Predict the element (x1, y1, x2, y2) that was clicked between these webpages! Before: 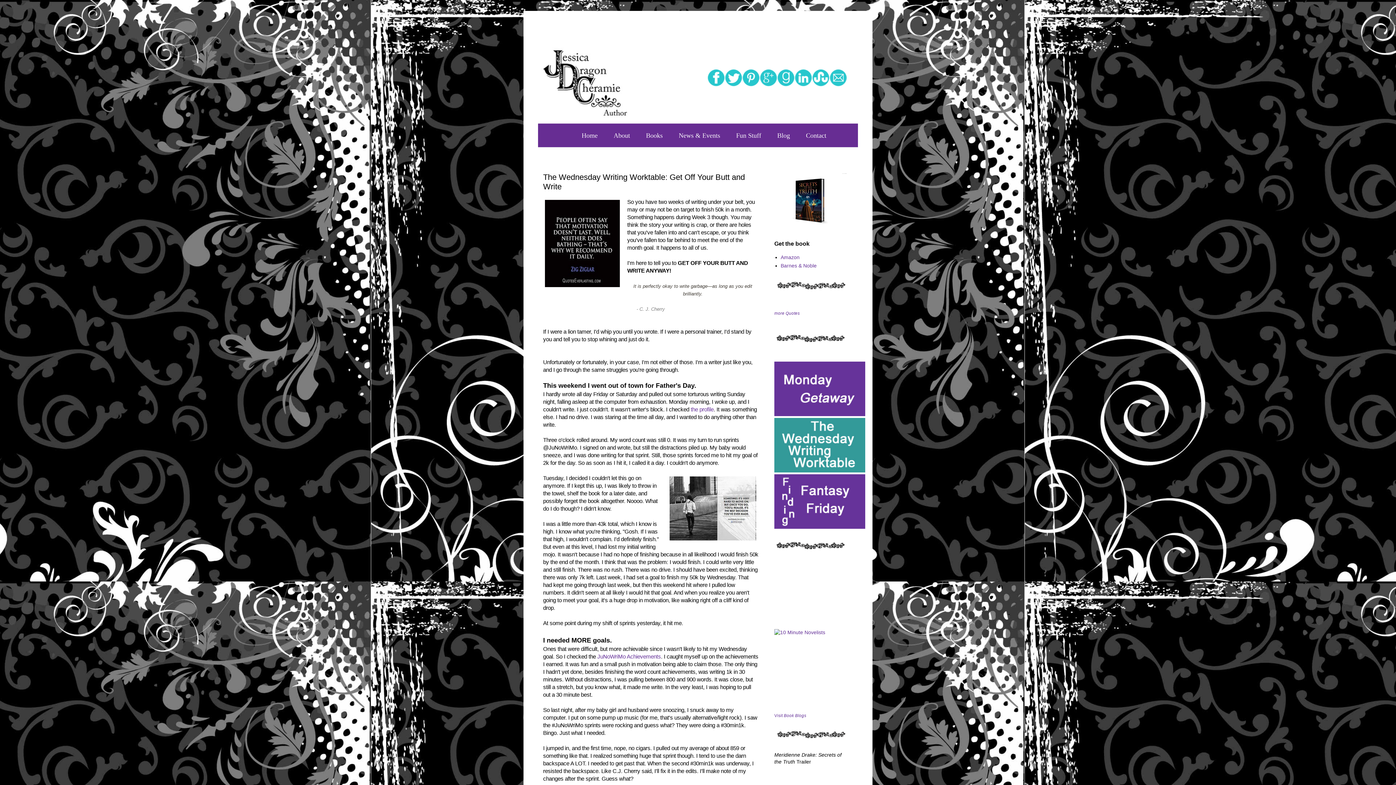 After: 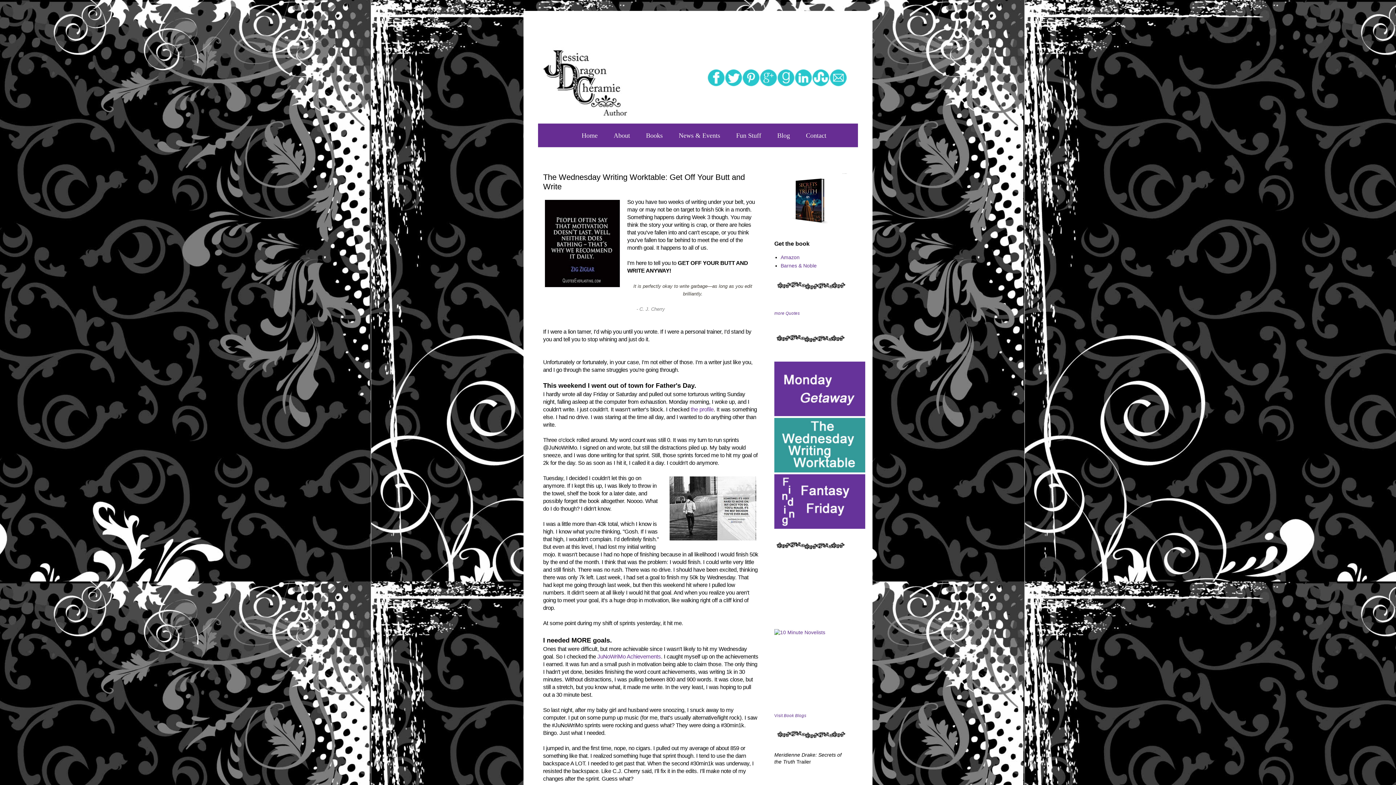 Action: bbox: (829, 81, 847, 87)